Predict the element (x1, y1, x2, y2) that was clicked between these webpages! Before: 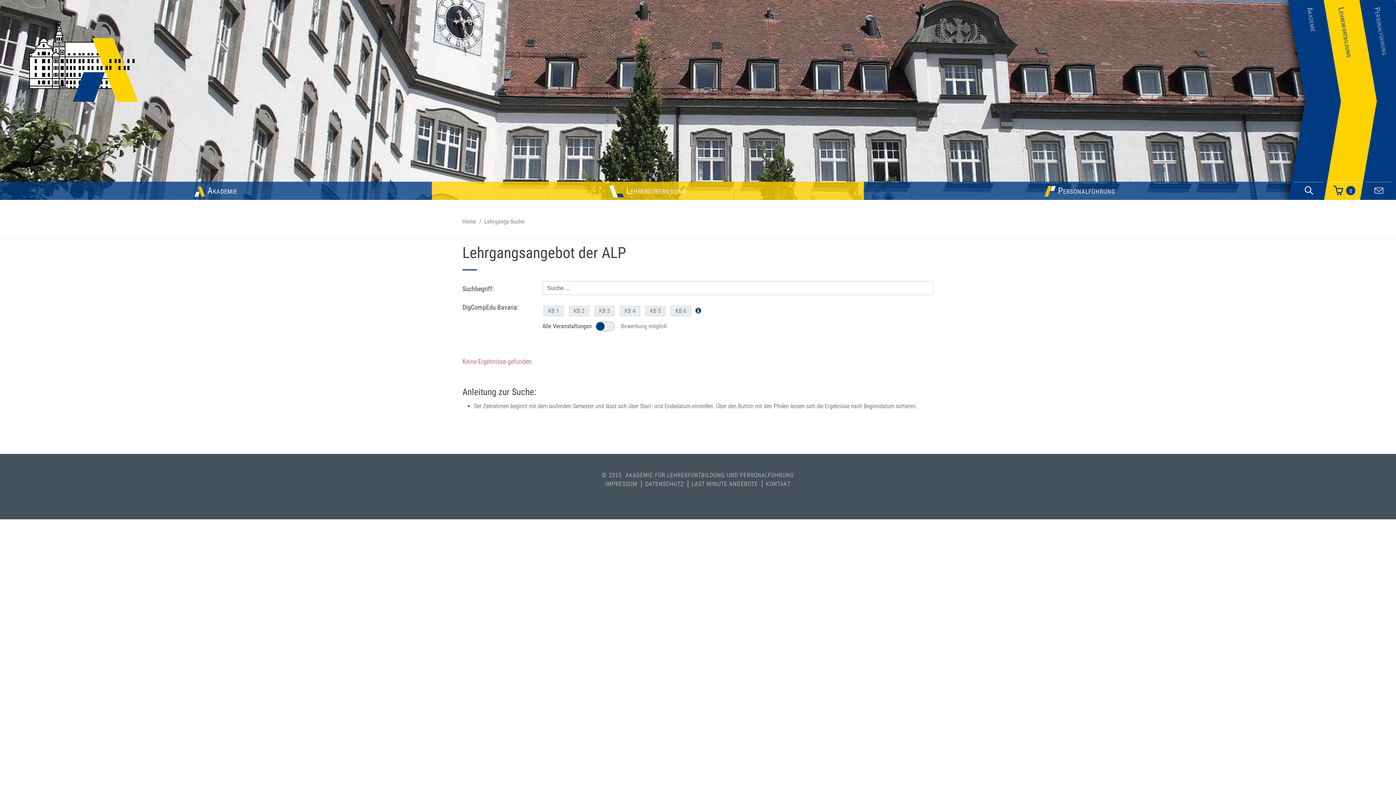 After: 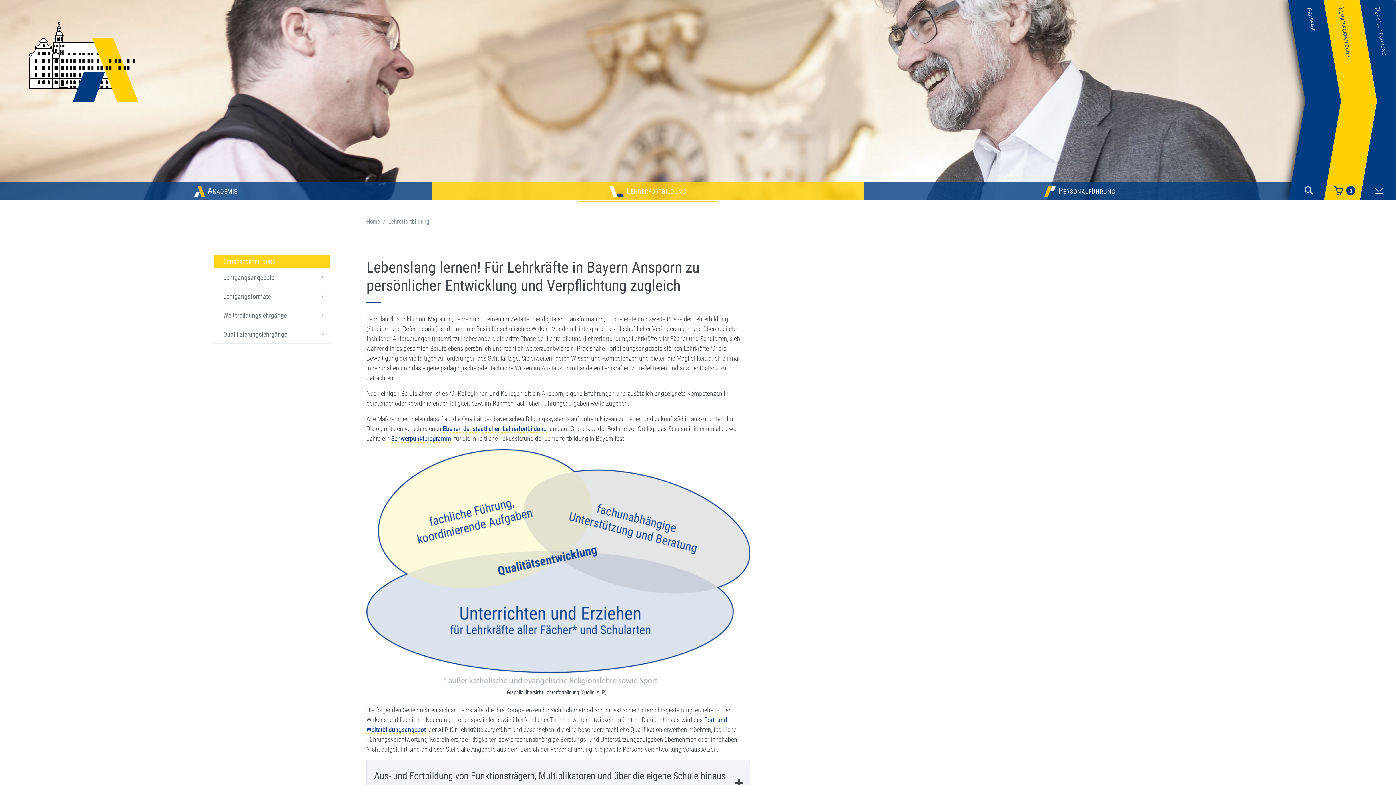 Action: bbox: (1324, 101, 1377, 202) label:  